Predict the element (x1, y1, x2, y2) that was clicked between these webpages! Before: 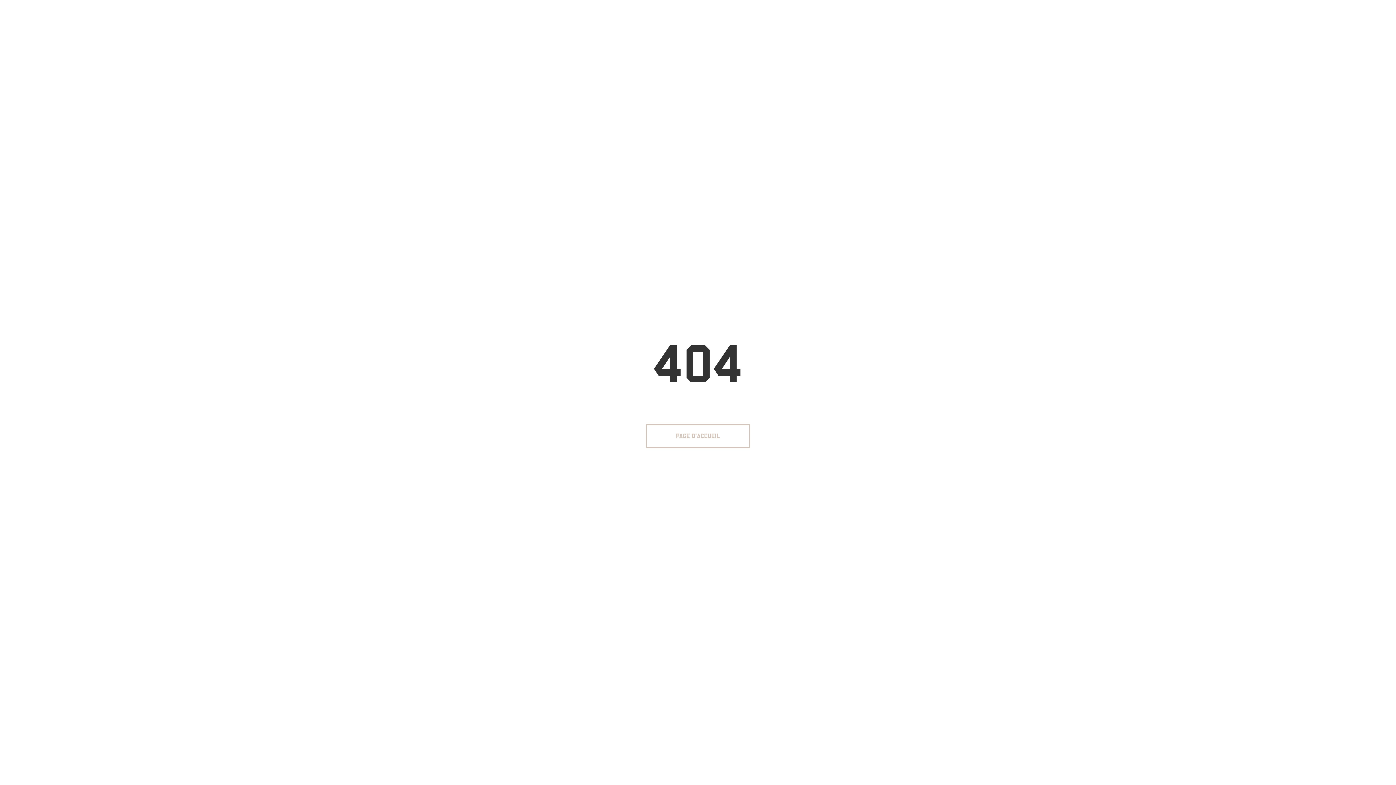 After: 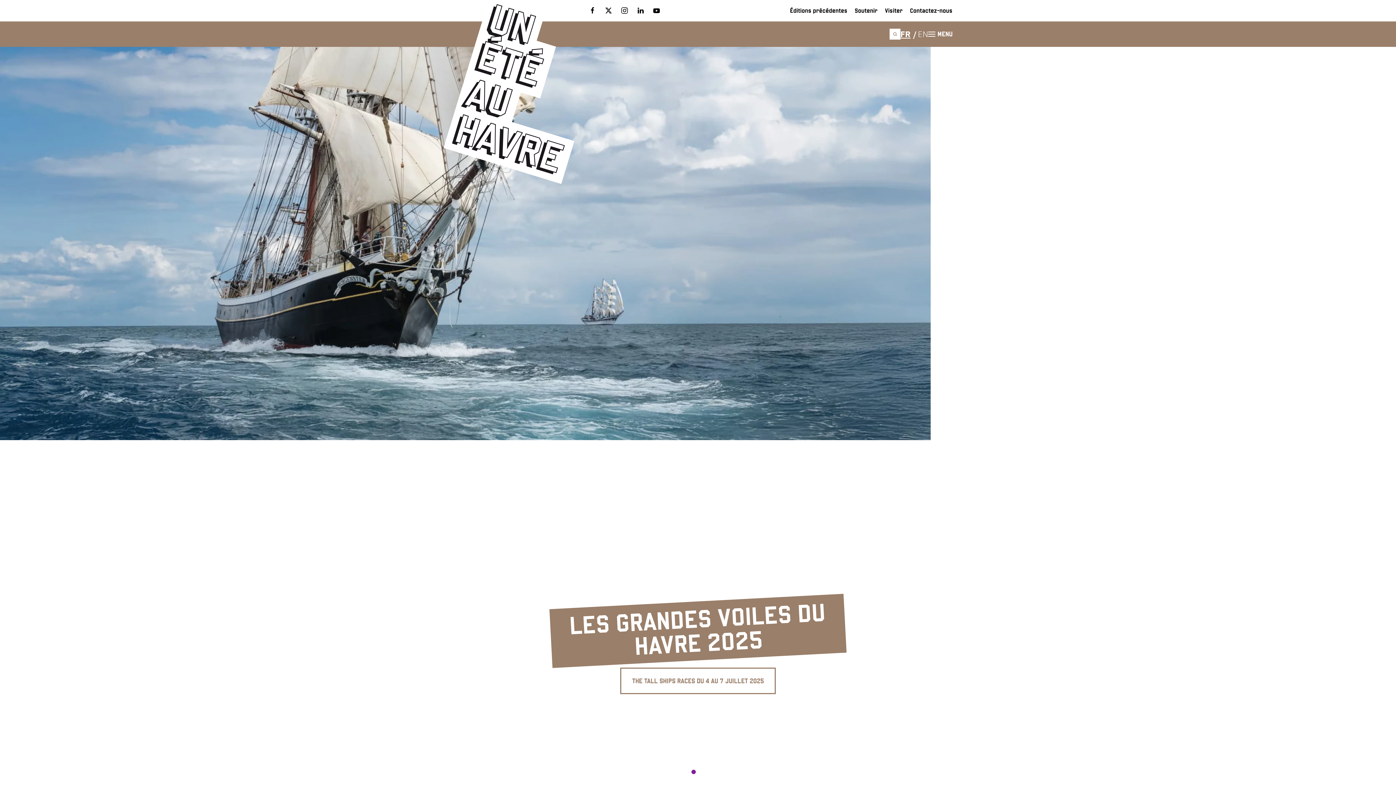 Action: label: PAGE D'ACCUEIL bbox: (645, 424, 750, 448)